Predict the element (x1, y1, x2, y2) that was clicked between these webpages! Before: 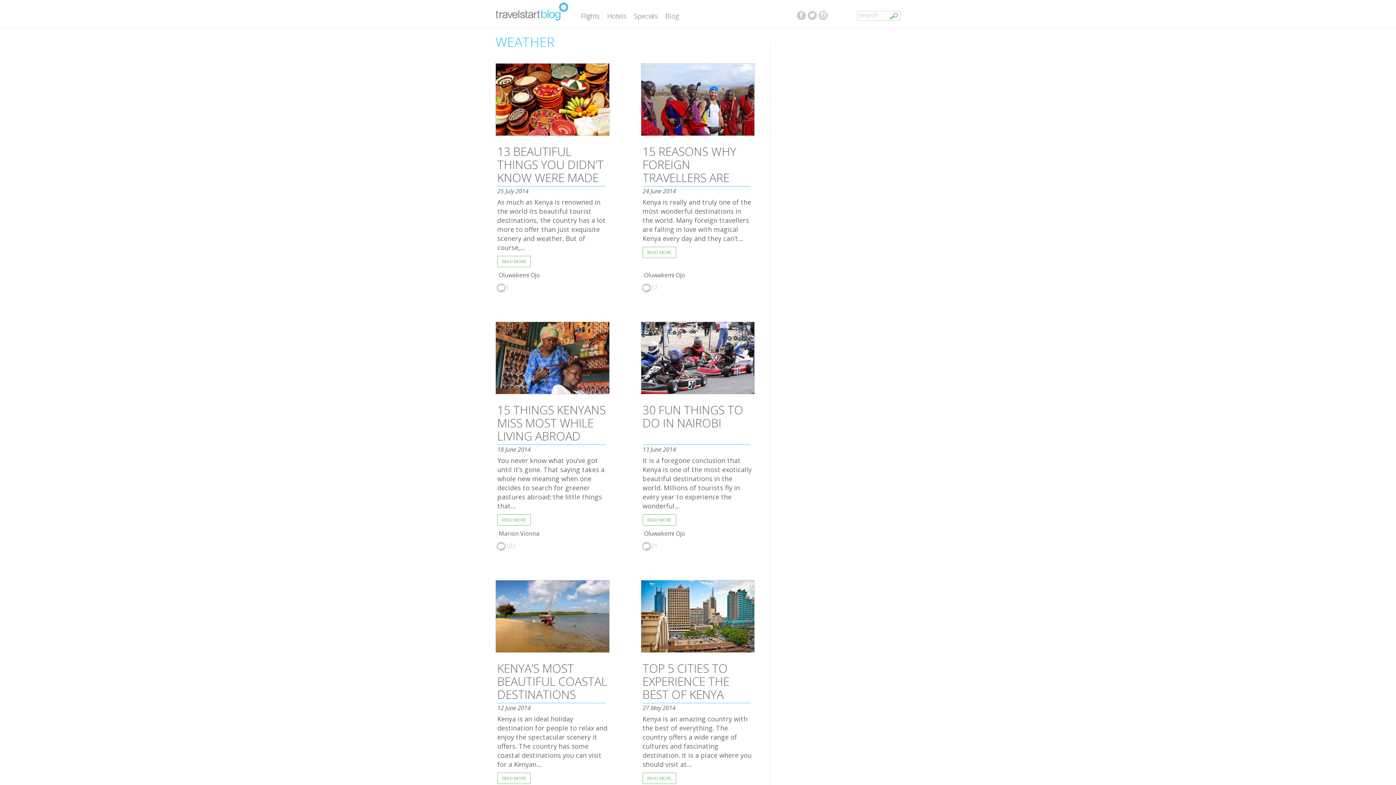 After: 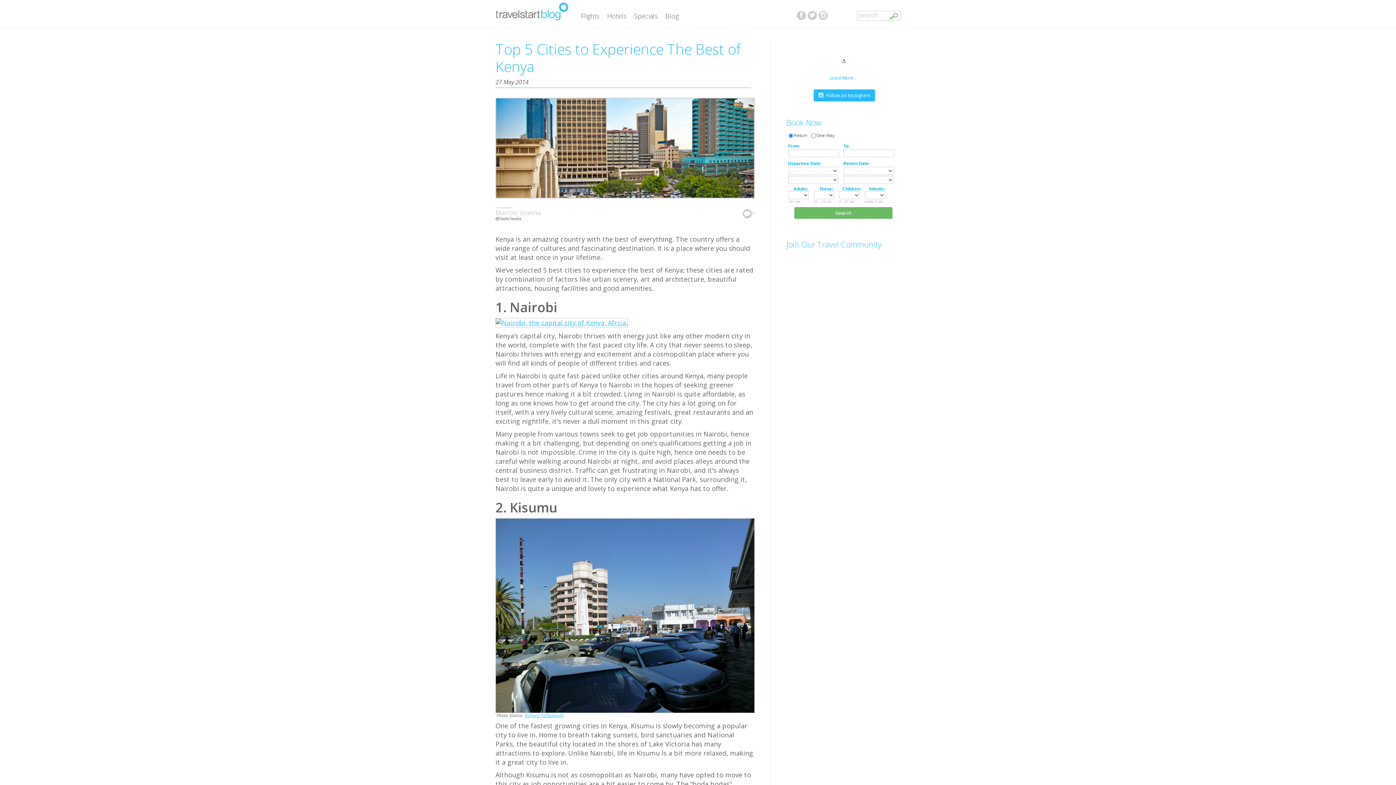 Action: label: READ MORE bbox: (642, 773, 676, 784)